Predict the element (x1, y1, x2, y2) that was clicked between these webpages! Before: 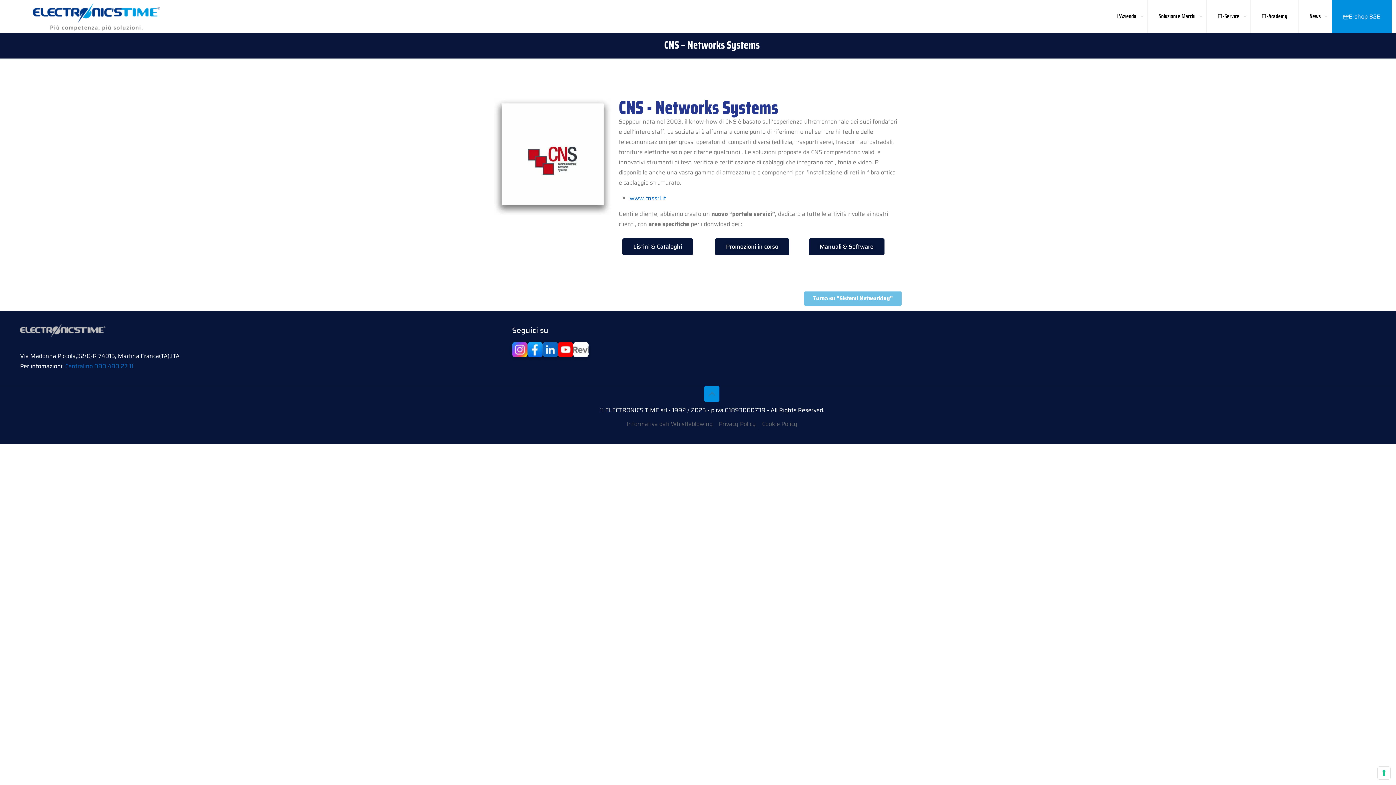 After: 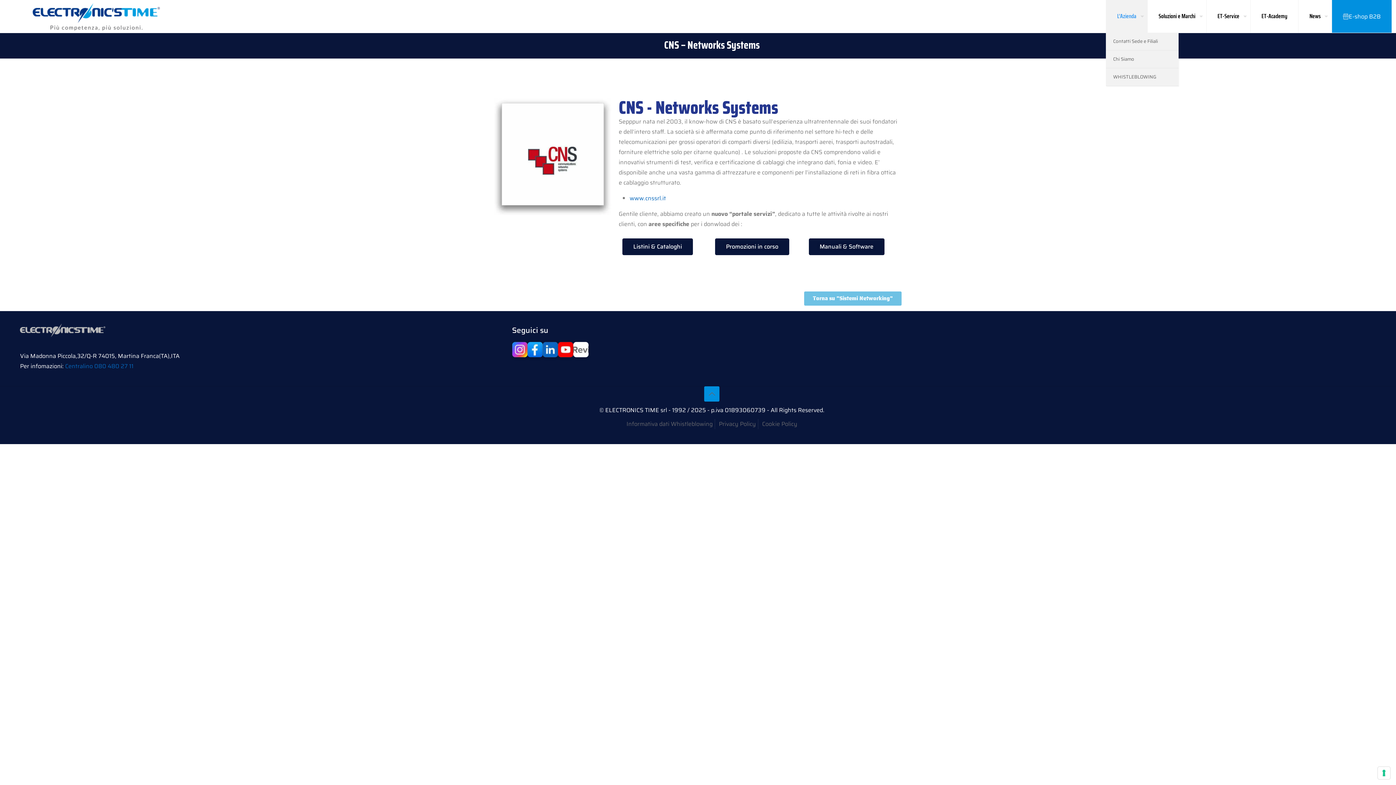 Action: label: L’Azienda bbox: (1106, 0, 1148, 32)